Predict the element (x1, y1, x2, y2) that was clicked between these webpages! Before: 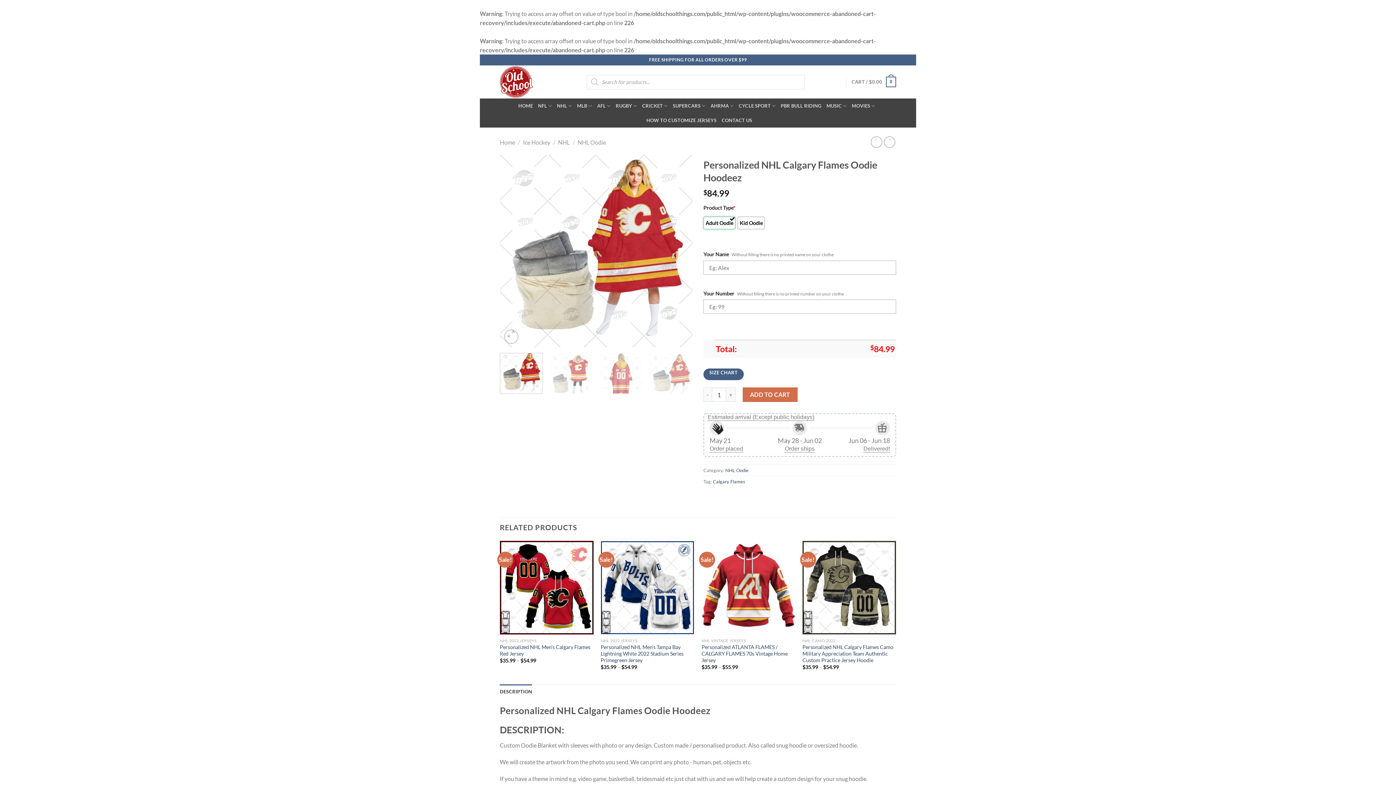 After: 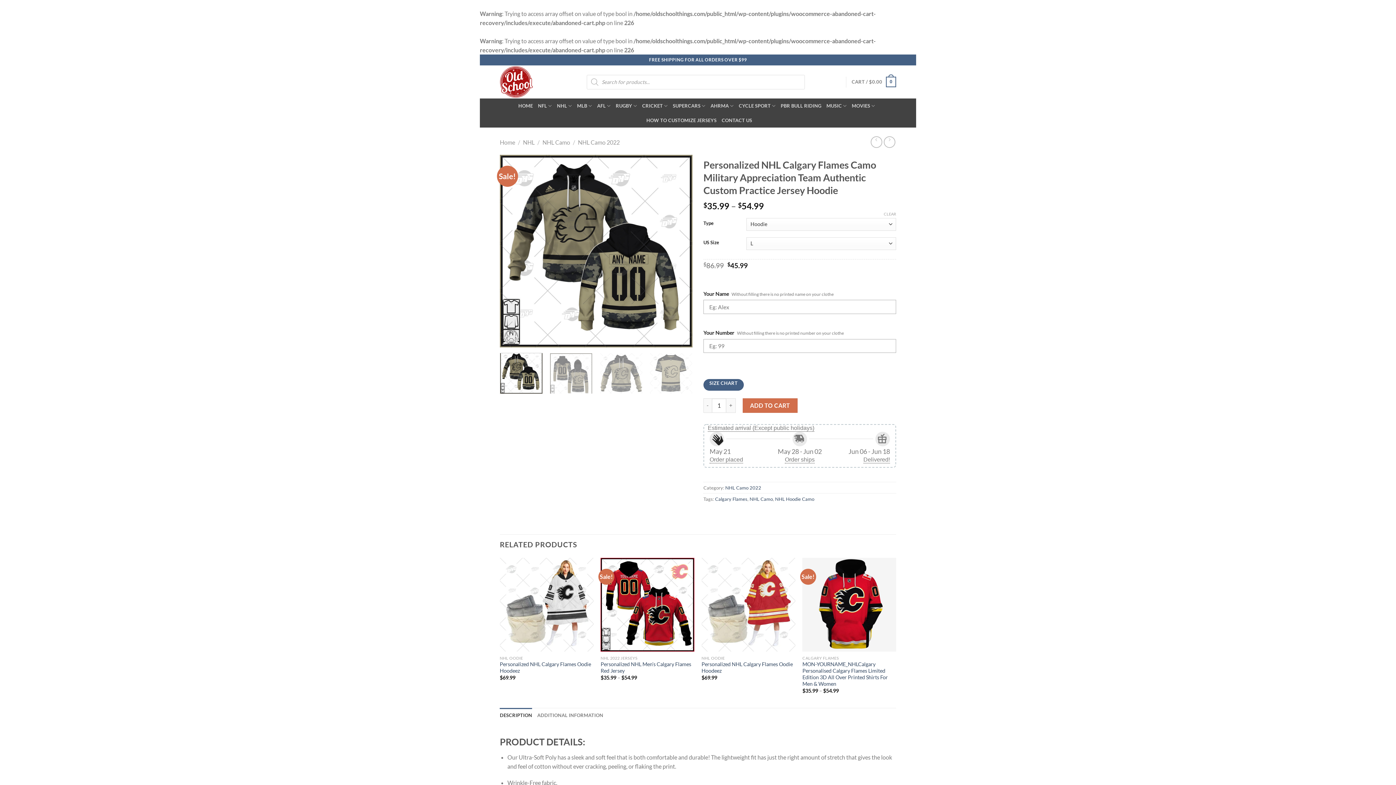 Action: bbox: (802, 644, 896, 664) label: Personalized NHL Calgary Flames Camo Military Appreciation Team Authentic Custom Practice Jersey Hoodie